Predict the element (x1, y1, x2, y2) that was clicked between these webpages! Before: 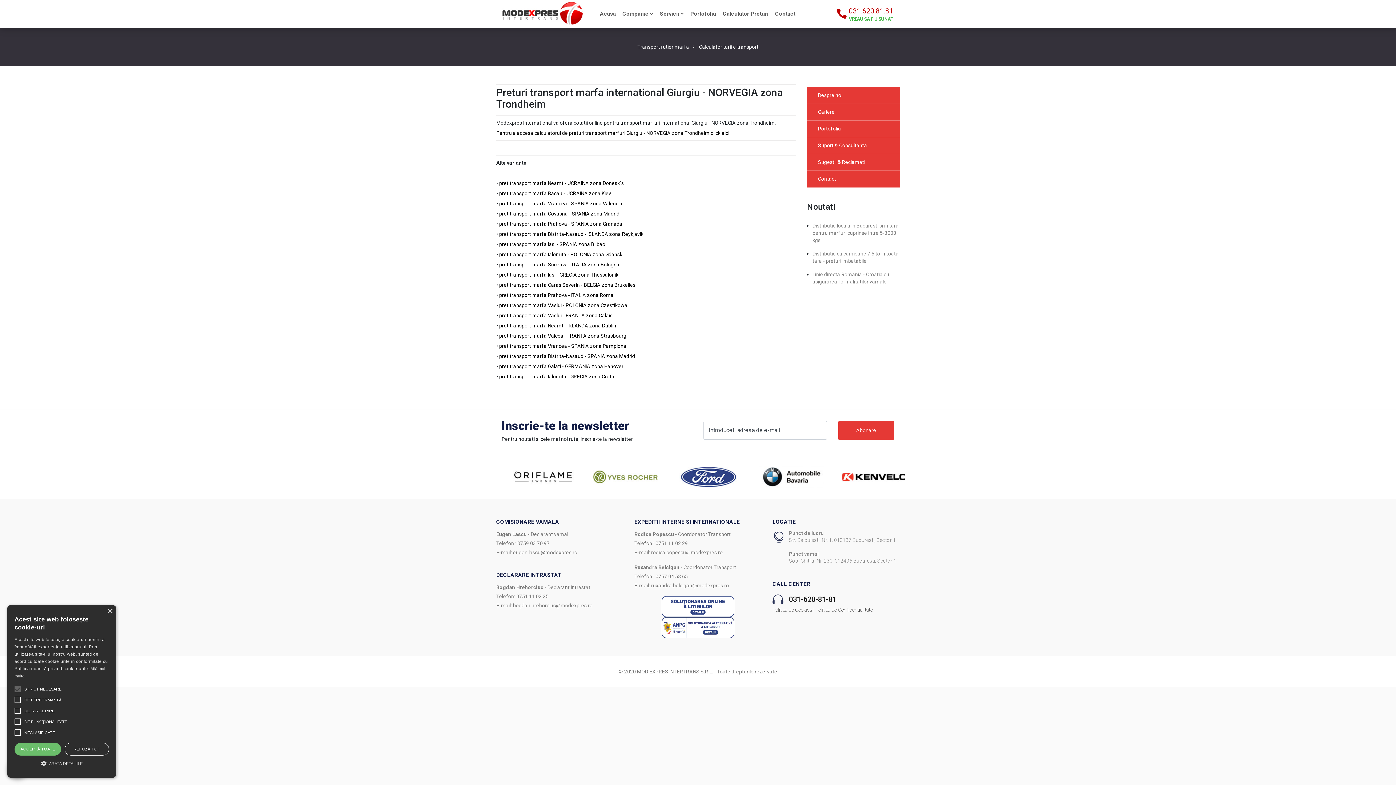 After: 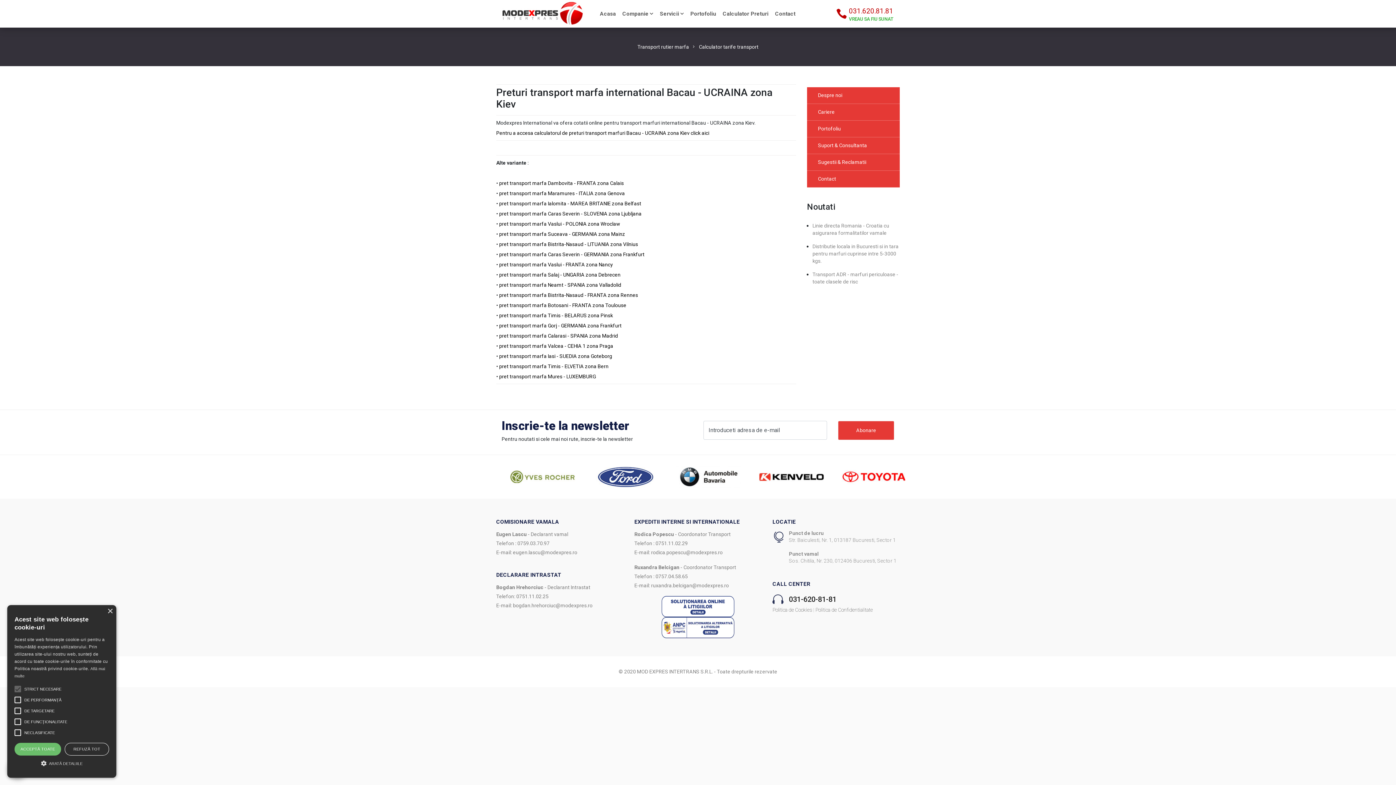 Action: label: pret transport marfa Bacau - UCRAINA zona Kiev bbox: (499, 190, 611, 196)